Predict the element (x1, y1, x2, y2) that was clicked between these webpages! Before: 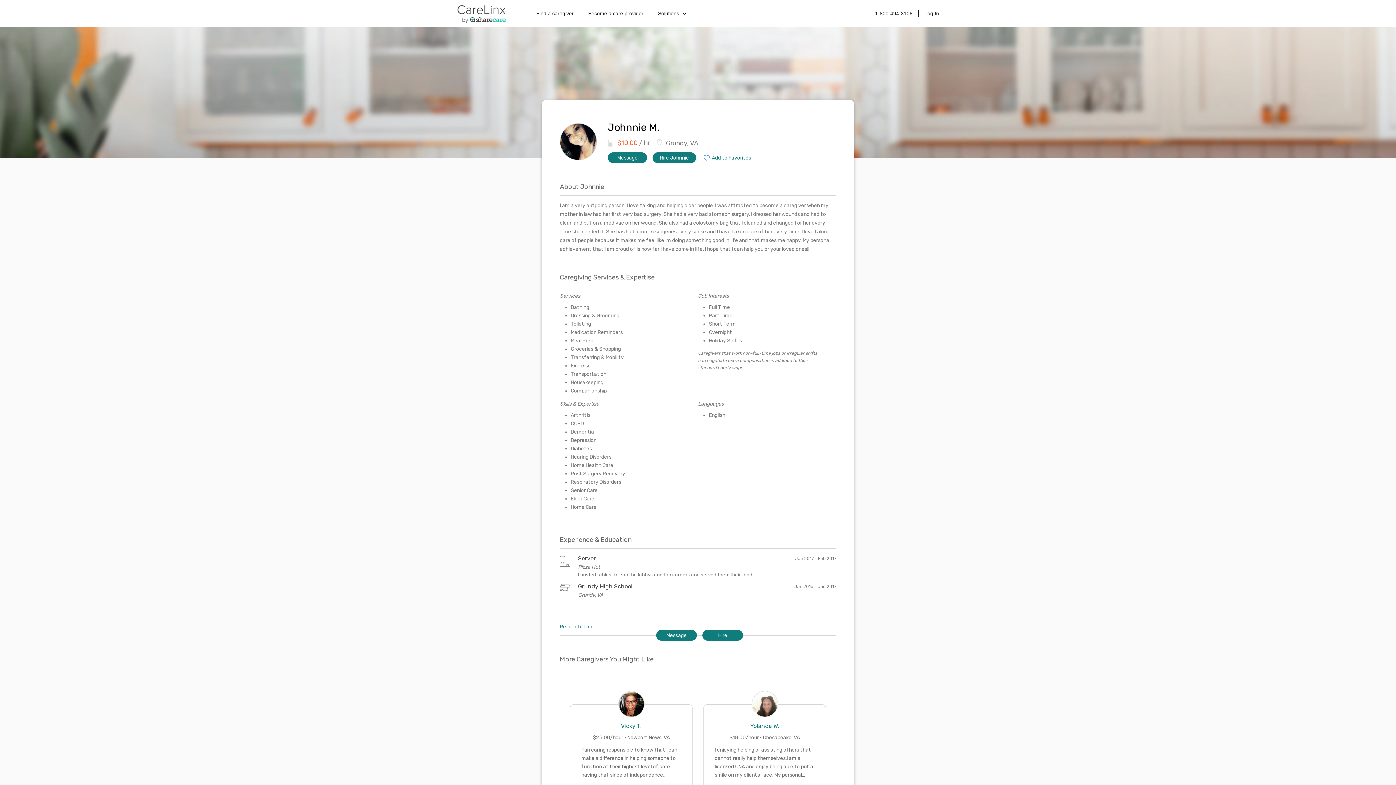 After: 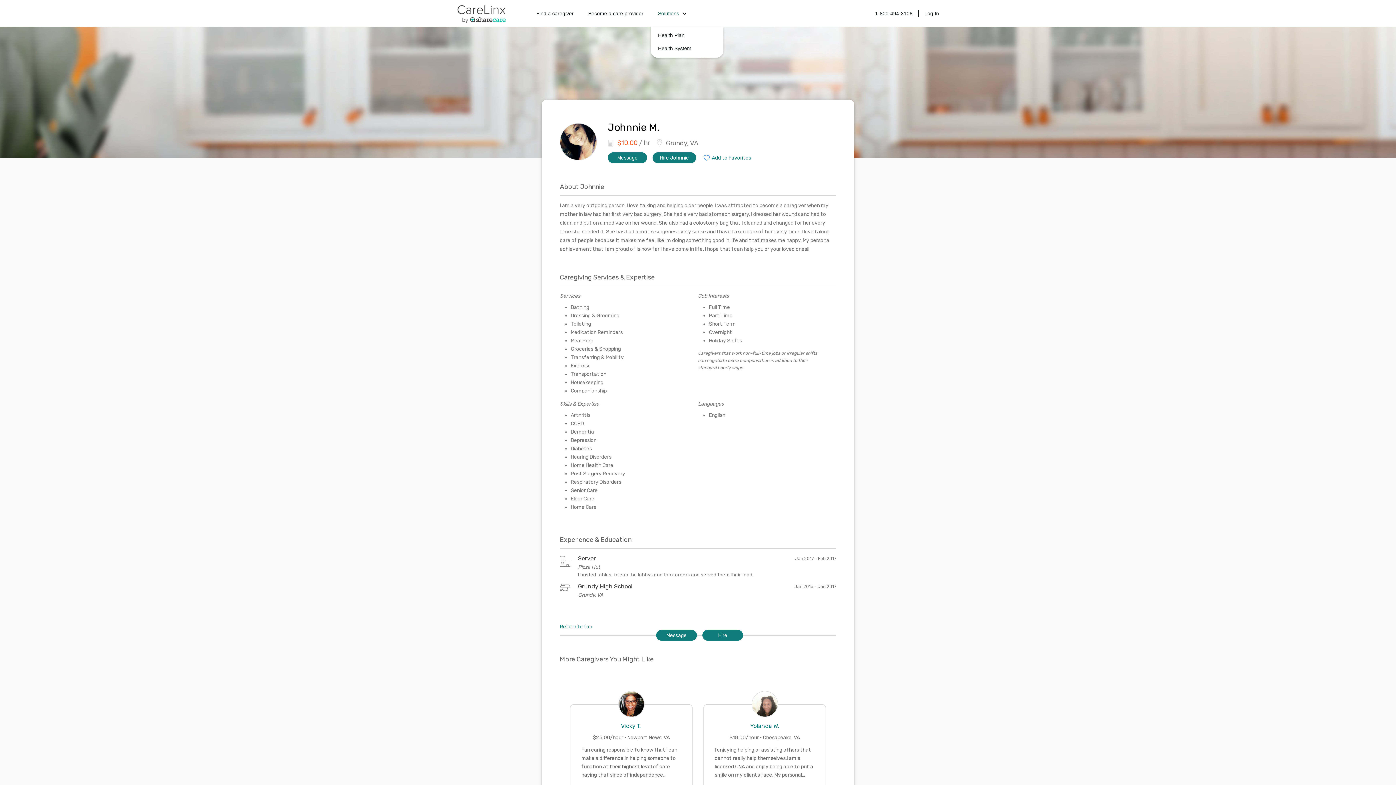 Action: bbox: (650, 7, 686, 19) label: Solutions